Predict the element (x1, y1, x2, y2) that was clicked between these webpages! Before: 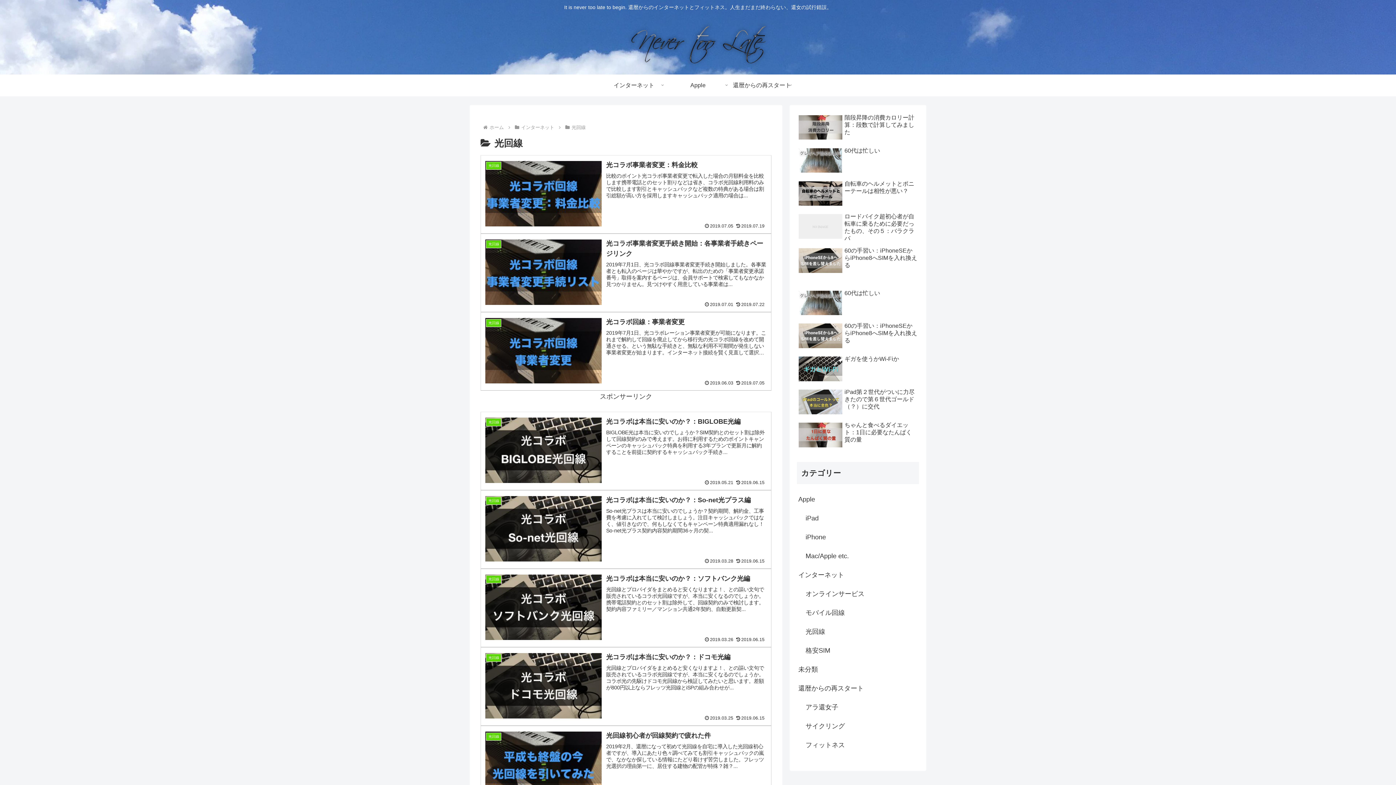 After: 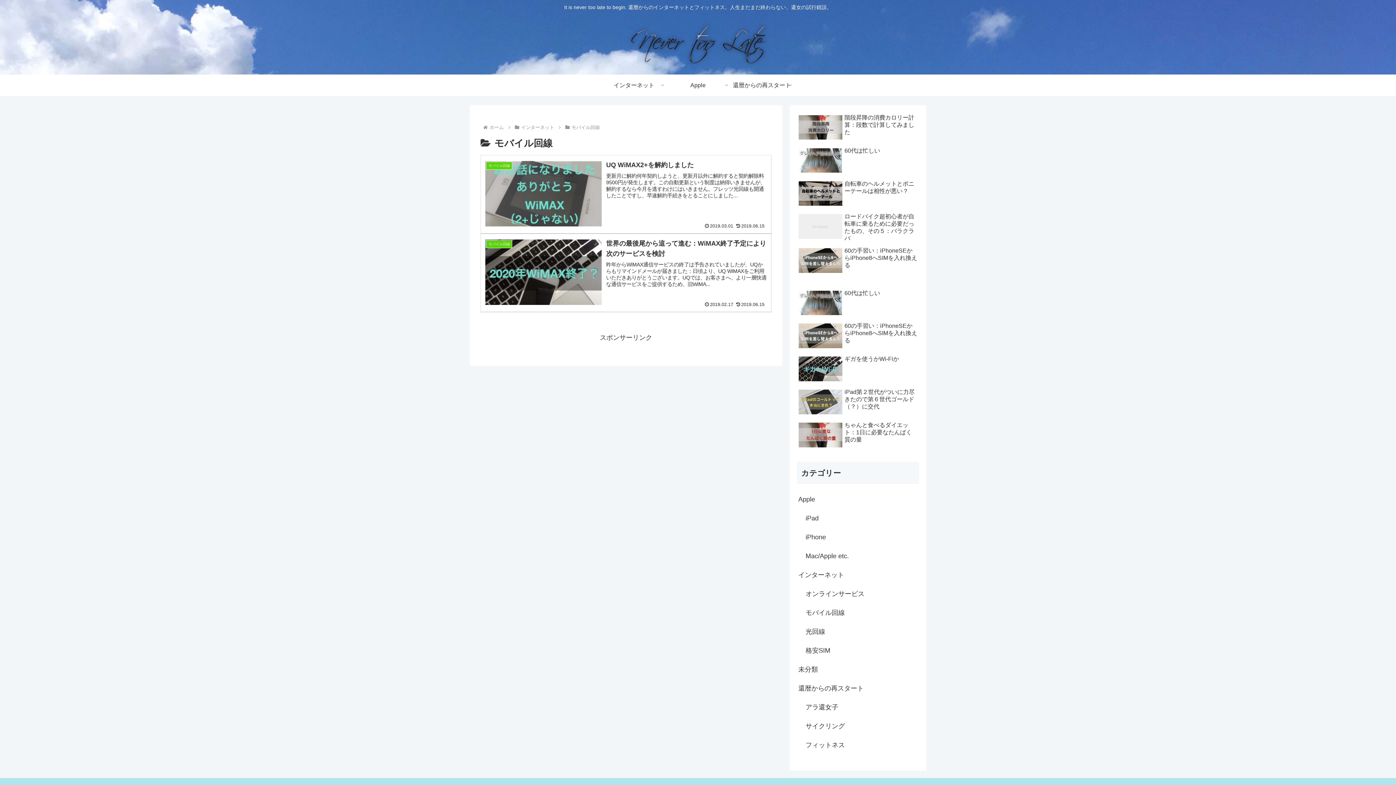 Action: label: モバイル回線 bbox: (804, 603, 919, 622)